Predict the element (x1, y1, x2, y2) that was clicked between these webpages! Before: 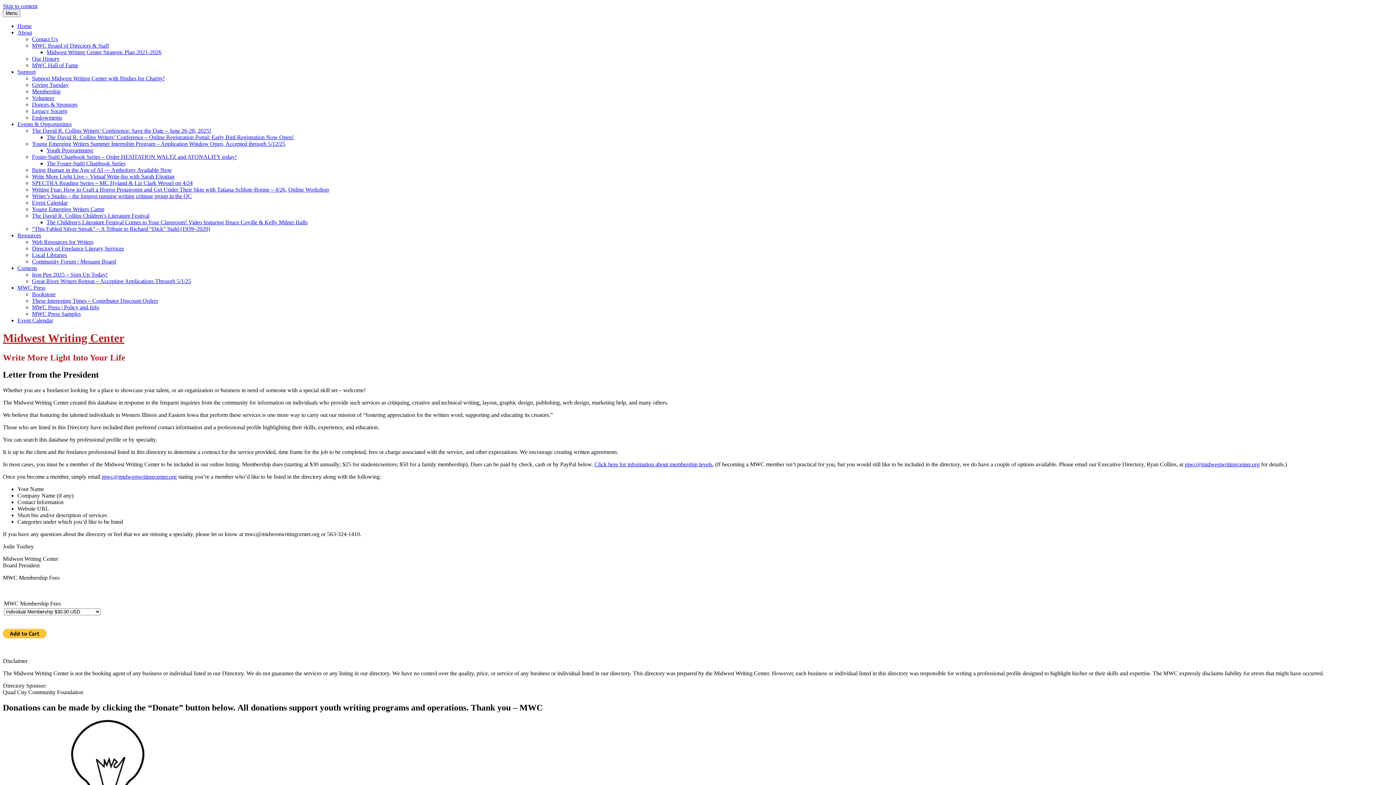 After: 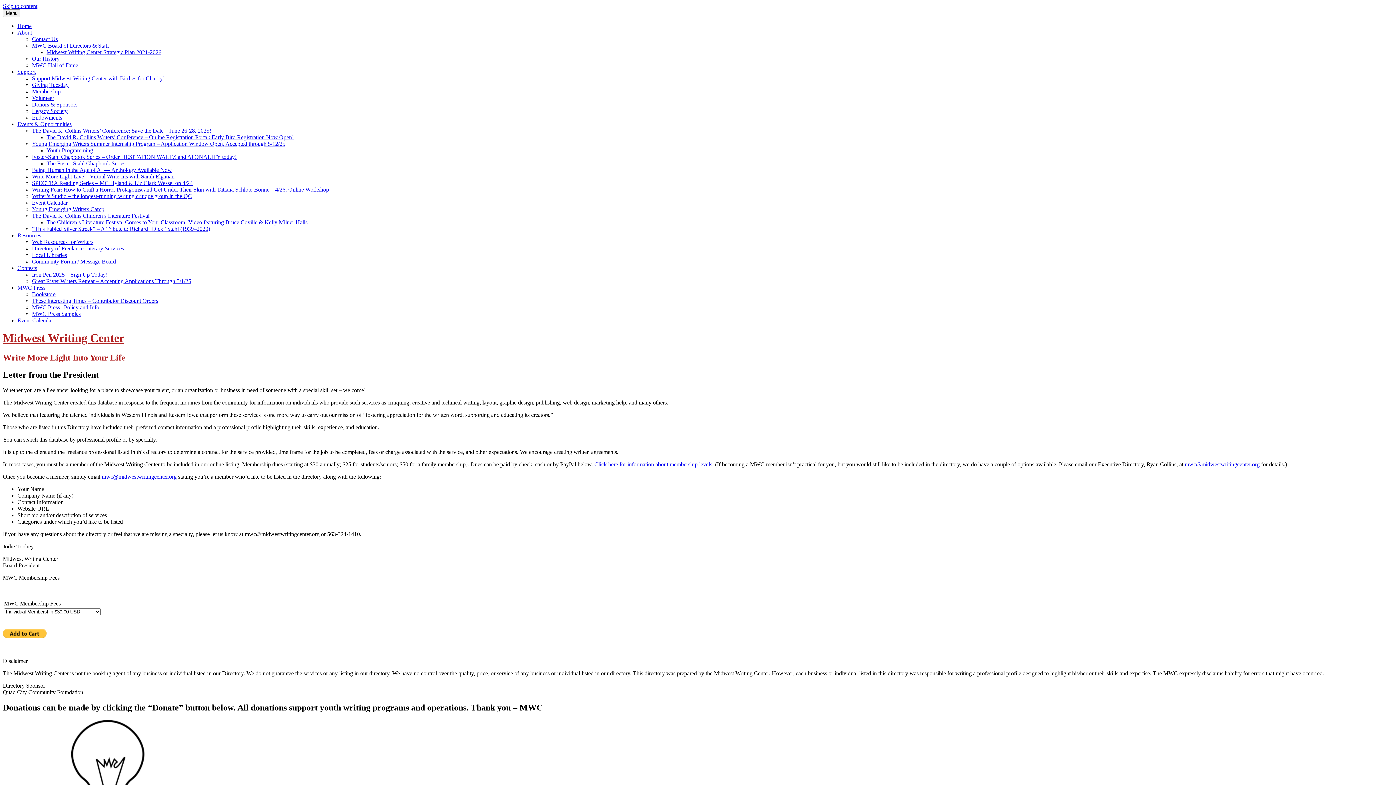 Action: label: mwc@midwestwritingcenter.org bbox: (101, 473, 176, 479)